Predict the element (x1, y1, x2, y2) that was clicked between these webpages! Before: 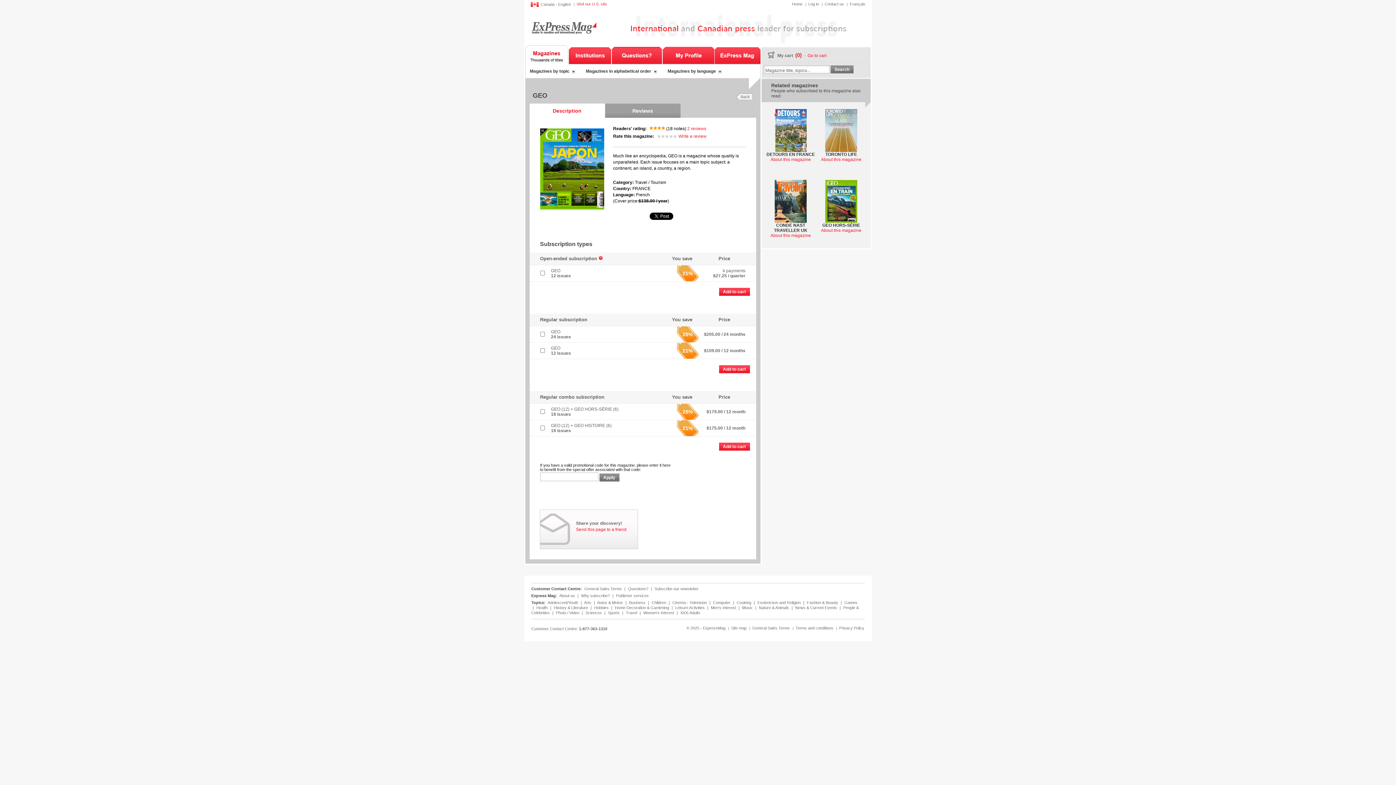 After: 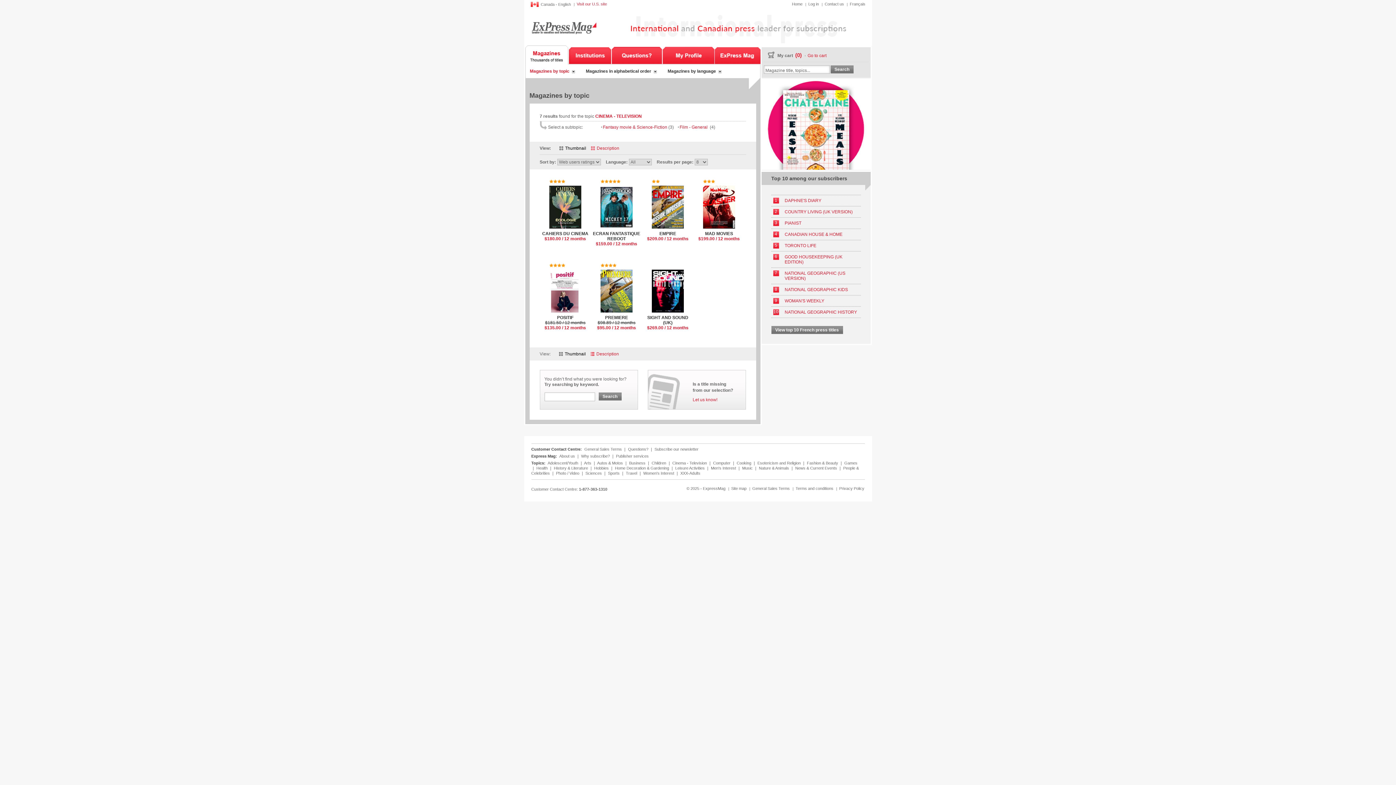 Action: label: Cinema - Television  bbox: (672, 600, 708, 604)